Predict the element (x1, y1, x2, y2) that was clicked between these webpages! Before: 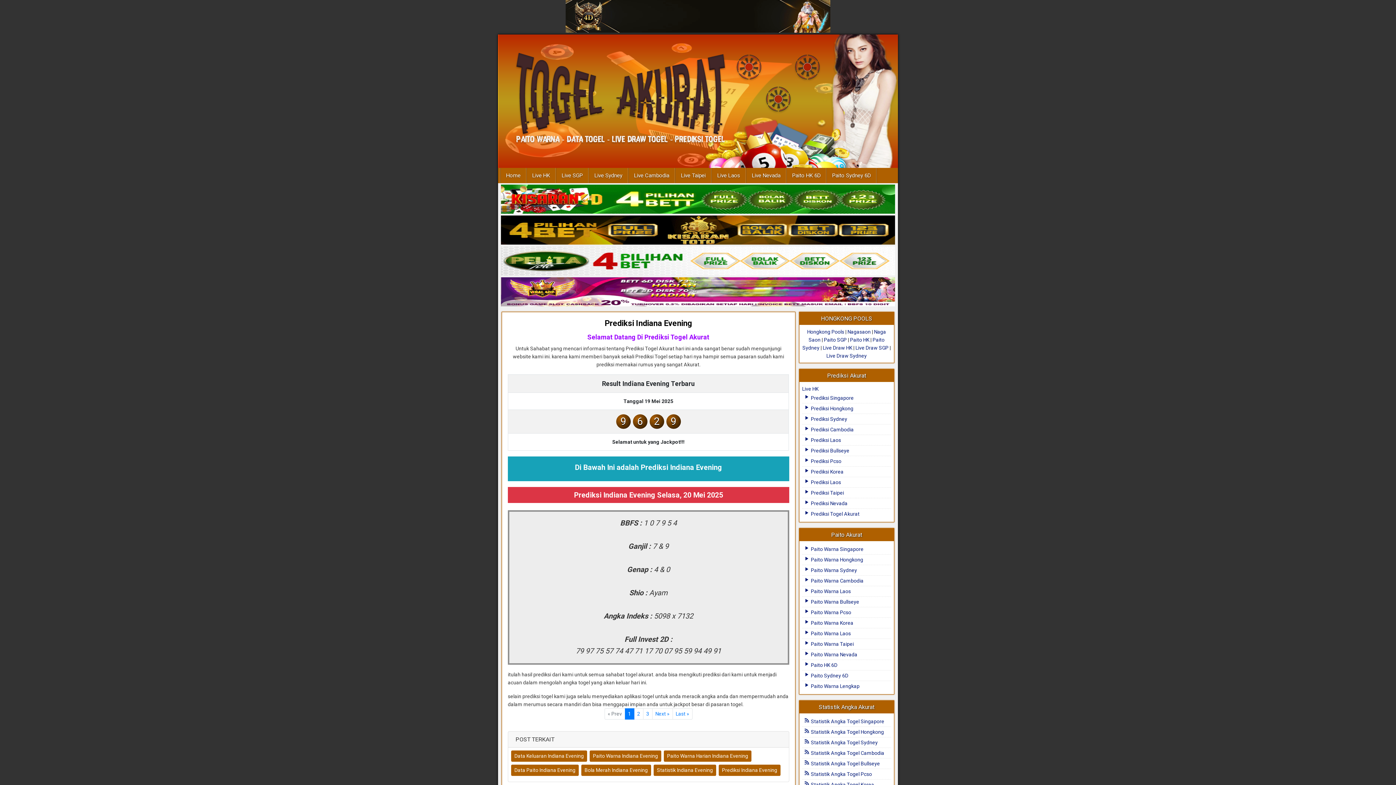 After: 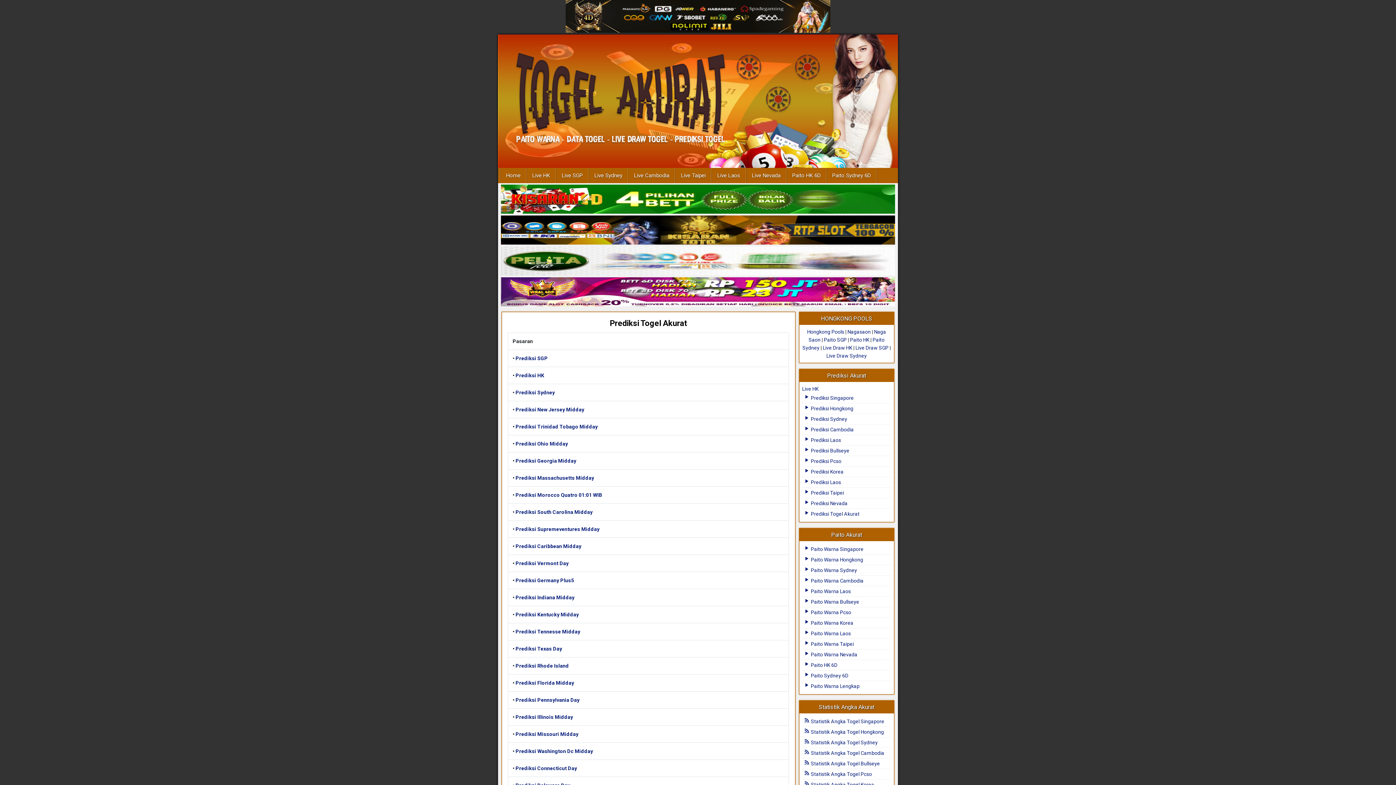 Action: label:  Prediksi Togel Akurat bbox: (804, 511, 859, 516)